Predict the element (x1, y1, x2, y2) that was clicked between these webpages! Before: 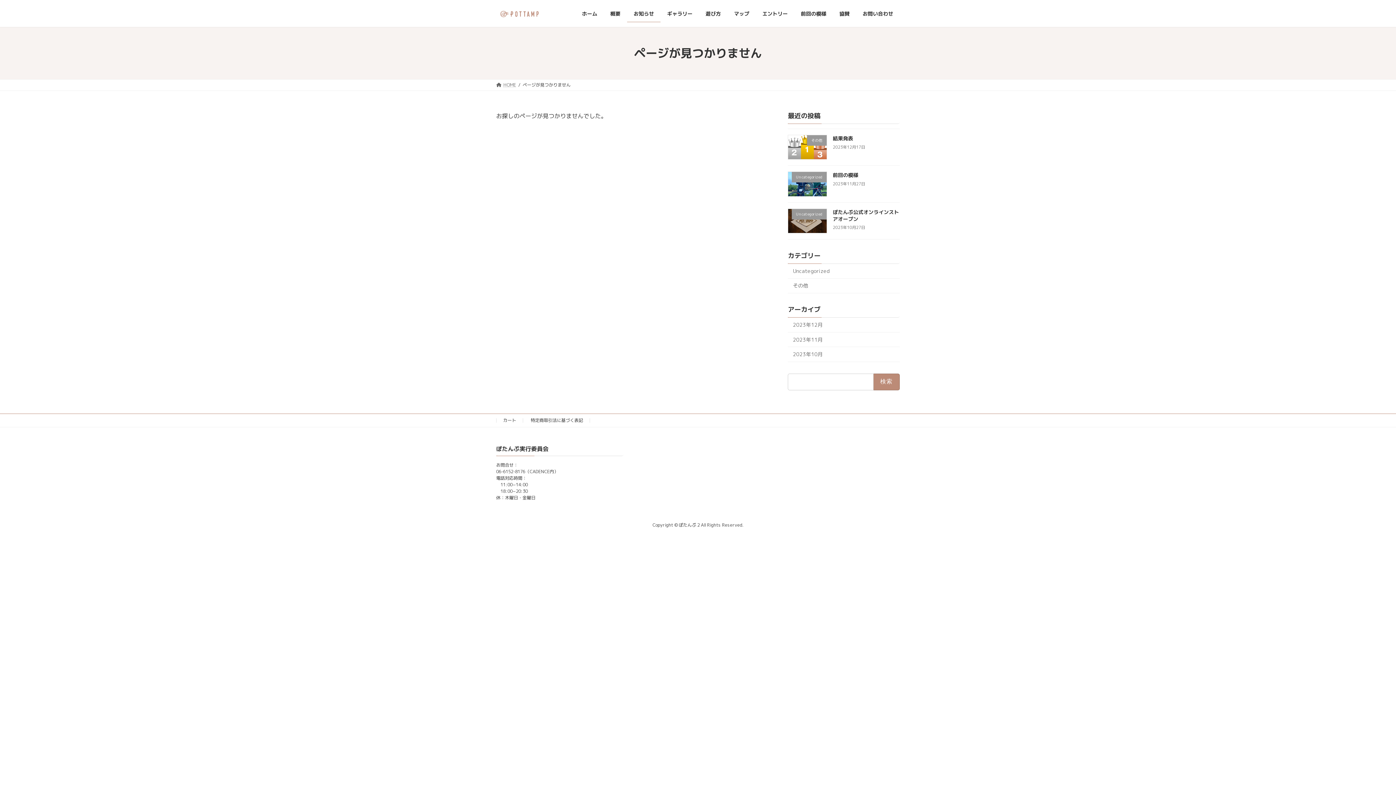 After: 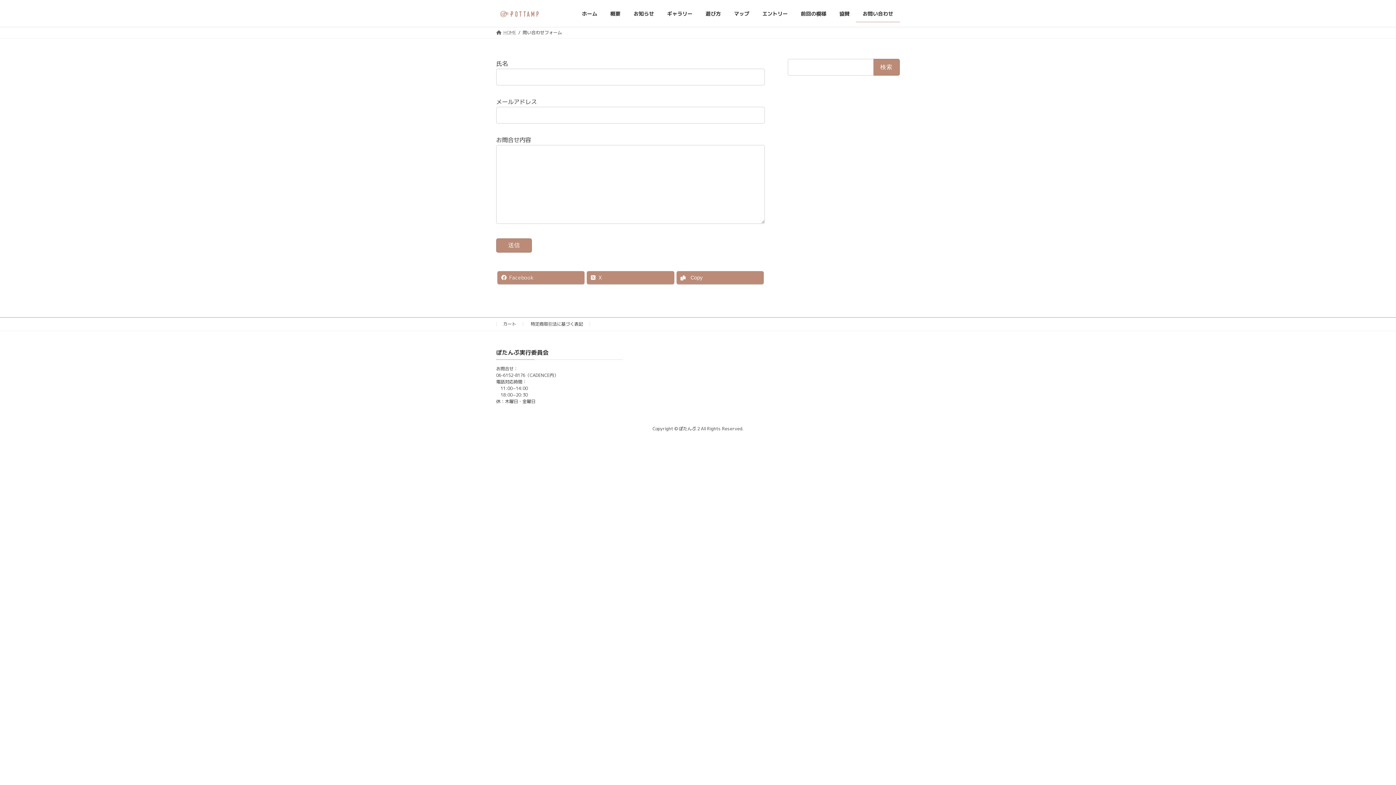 Action: label: お問い合わせ bbox: (856, 4, 900, 22)